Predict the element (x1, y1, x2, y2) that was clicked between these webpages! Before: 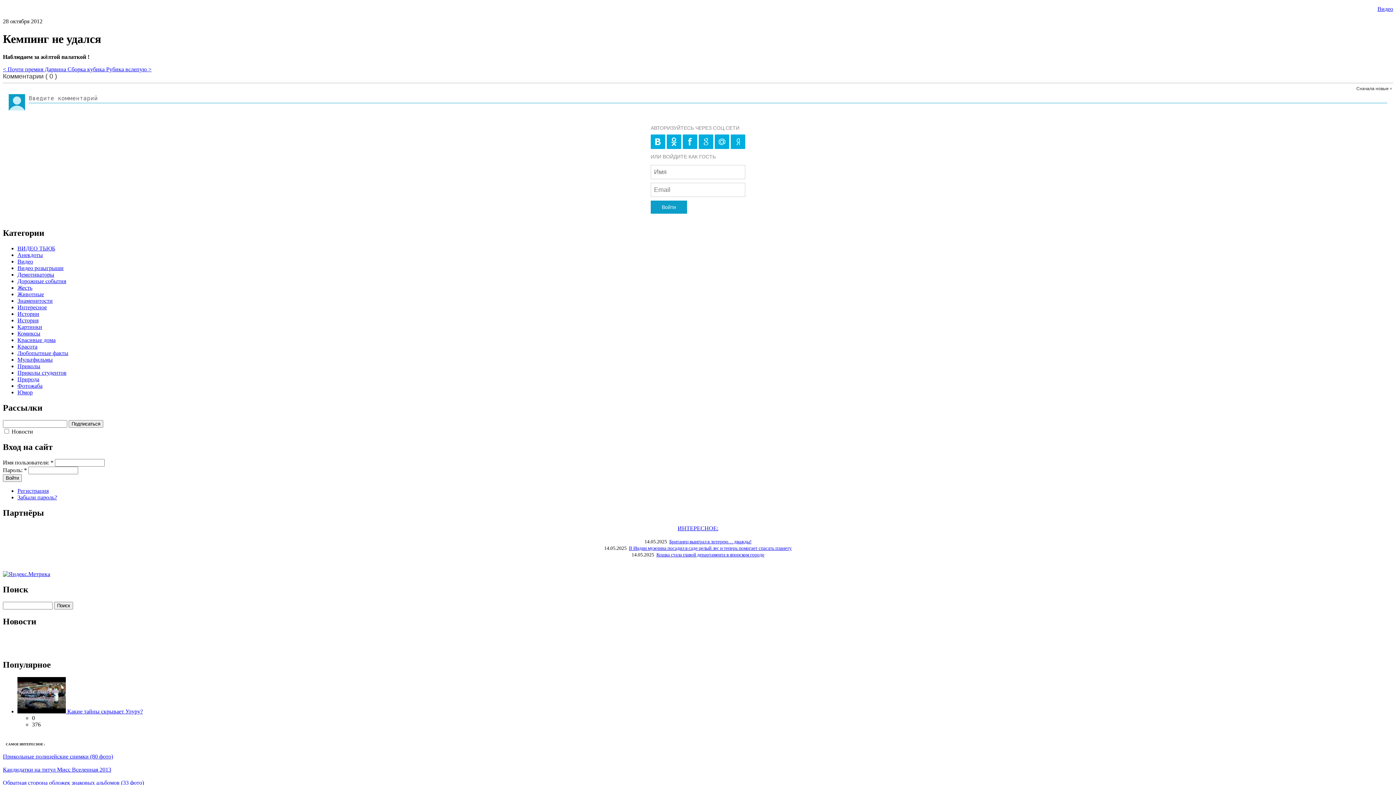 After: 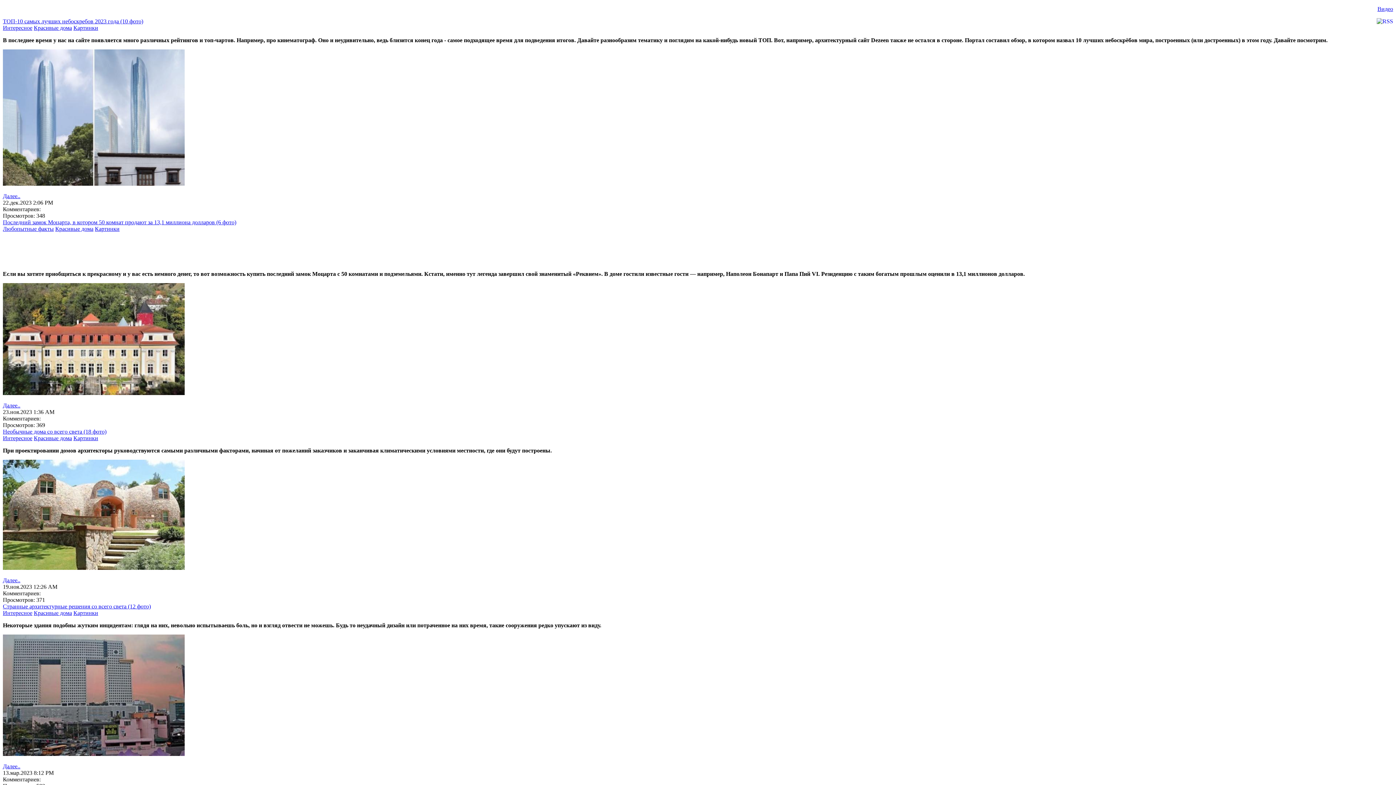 Action: label: Красивые дома bbox: (17, 337, 55, 343)